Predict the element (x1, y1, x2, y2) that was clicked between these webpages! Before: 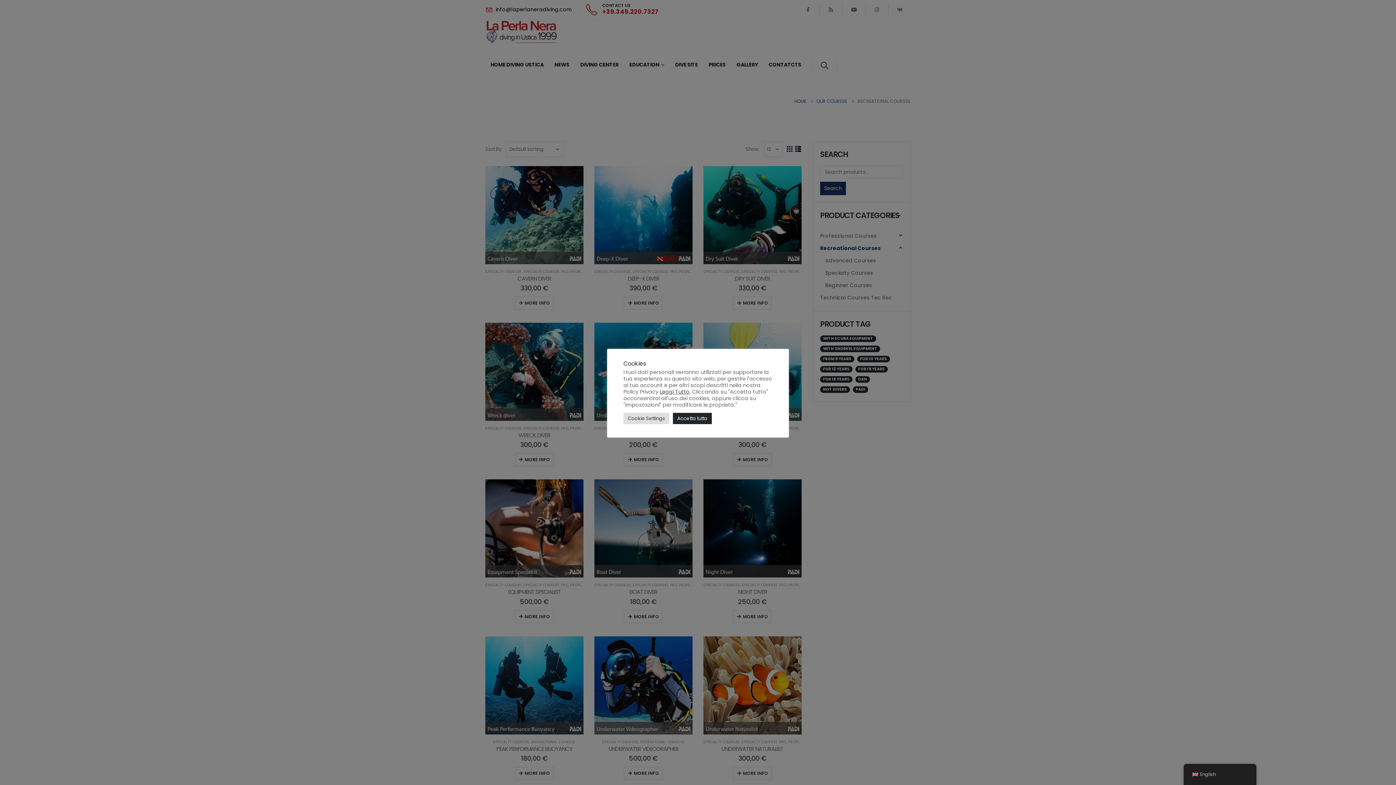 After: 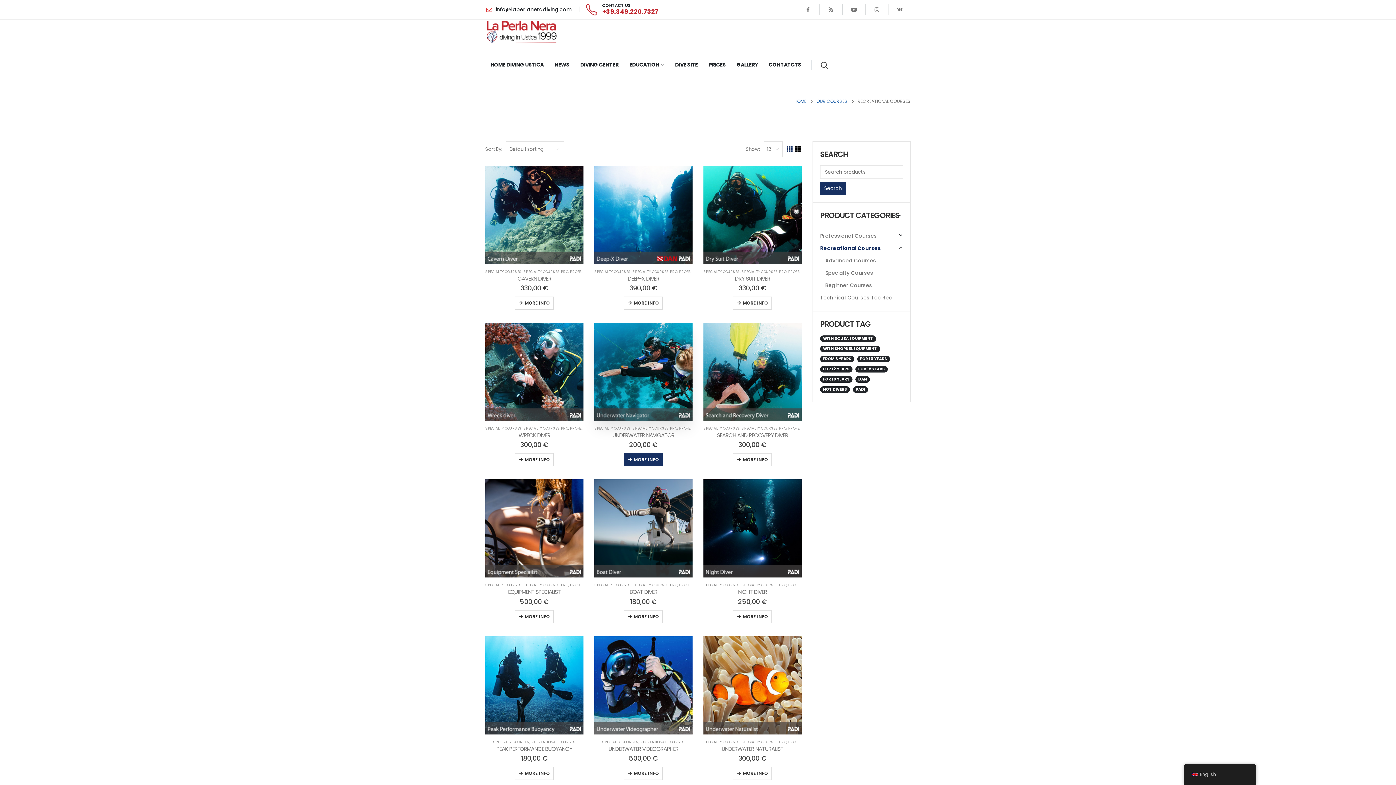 Action: label: Accetta tutto bbox: (673, 413, 712, 424)